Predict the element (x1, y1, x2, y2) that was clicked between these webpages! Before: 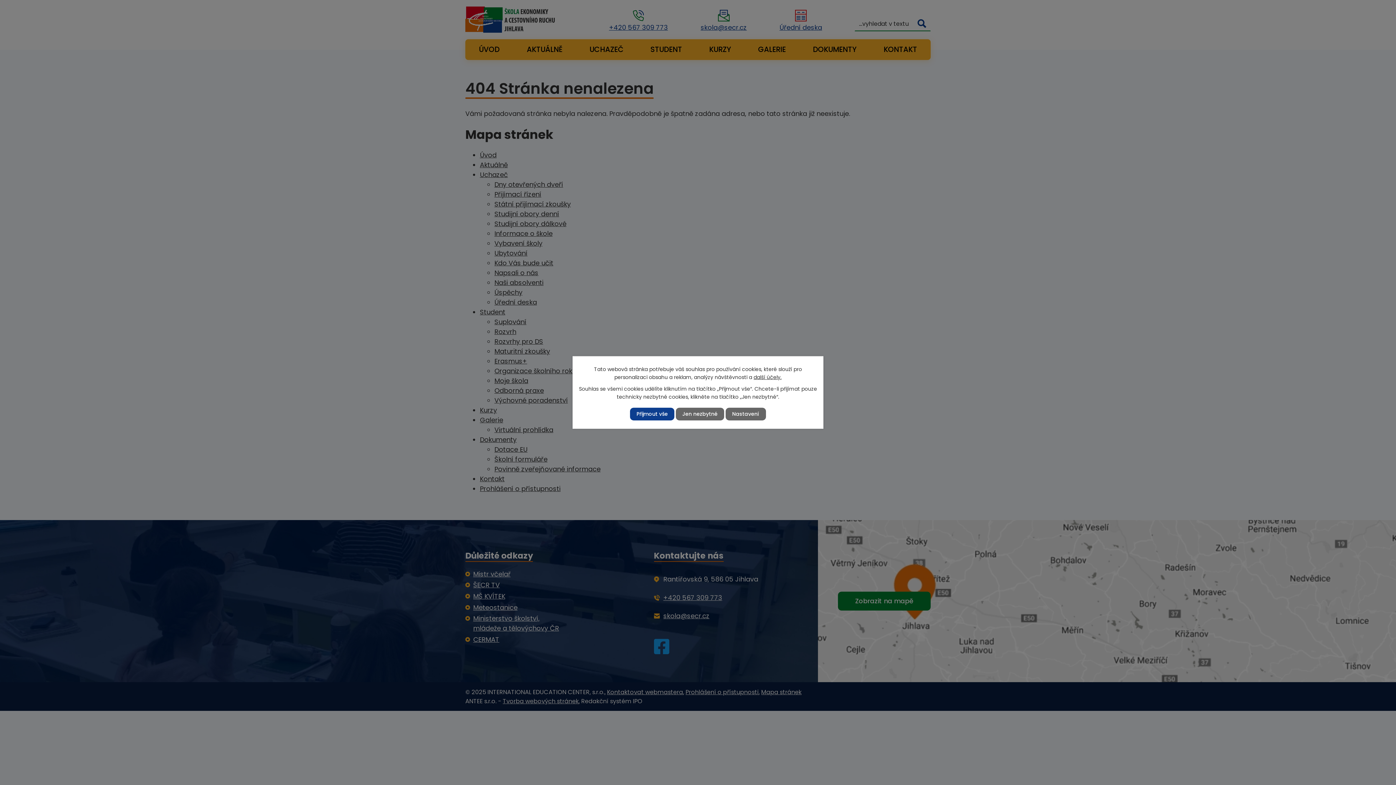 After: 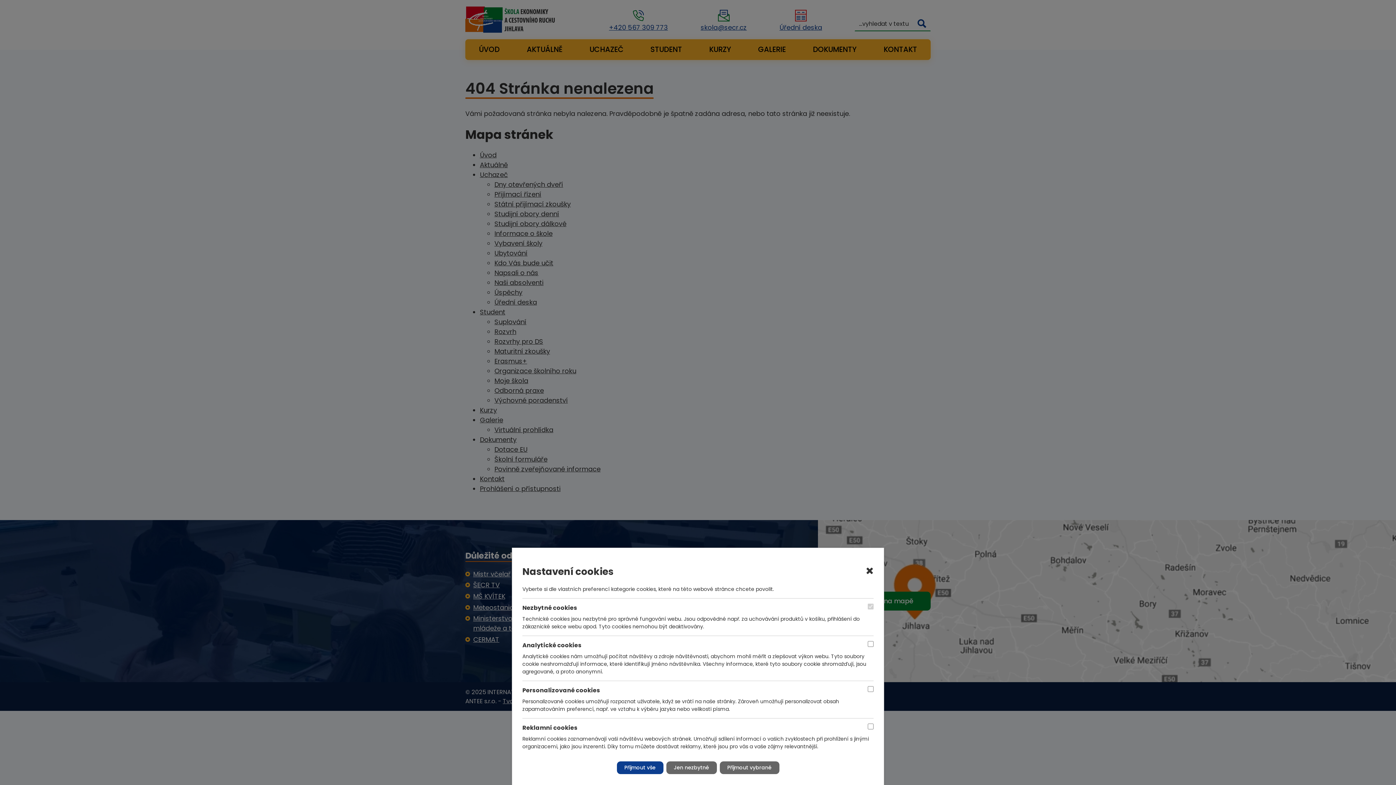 Action: label: Nastavení bbox: (725, 407, 766, 420)